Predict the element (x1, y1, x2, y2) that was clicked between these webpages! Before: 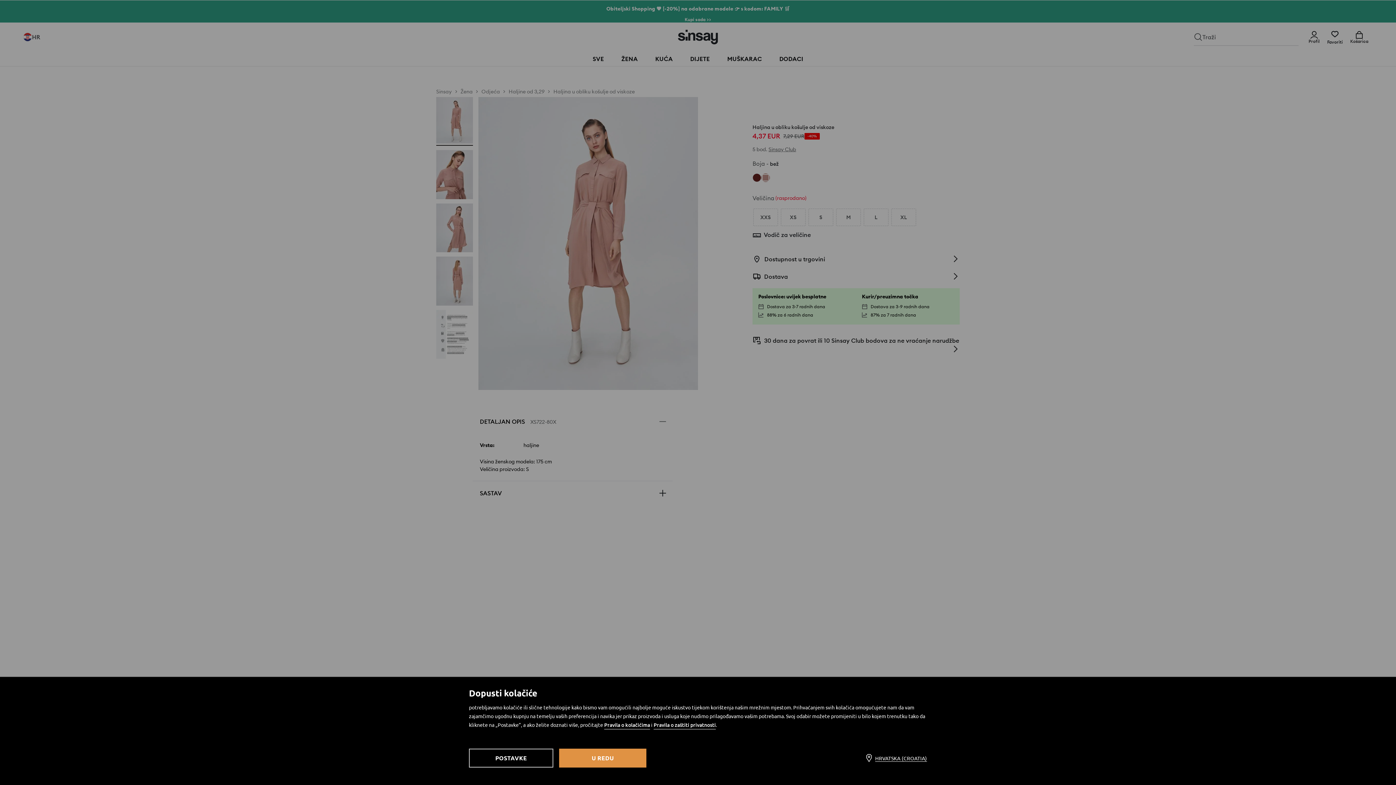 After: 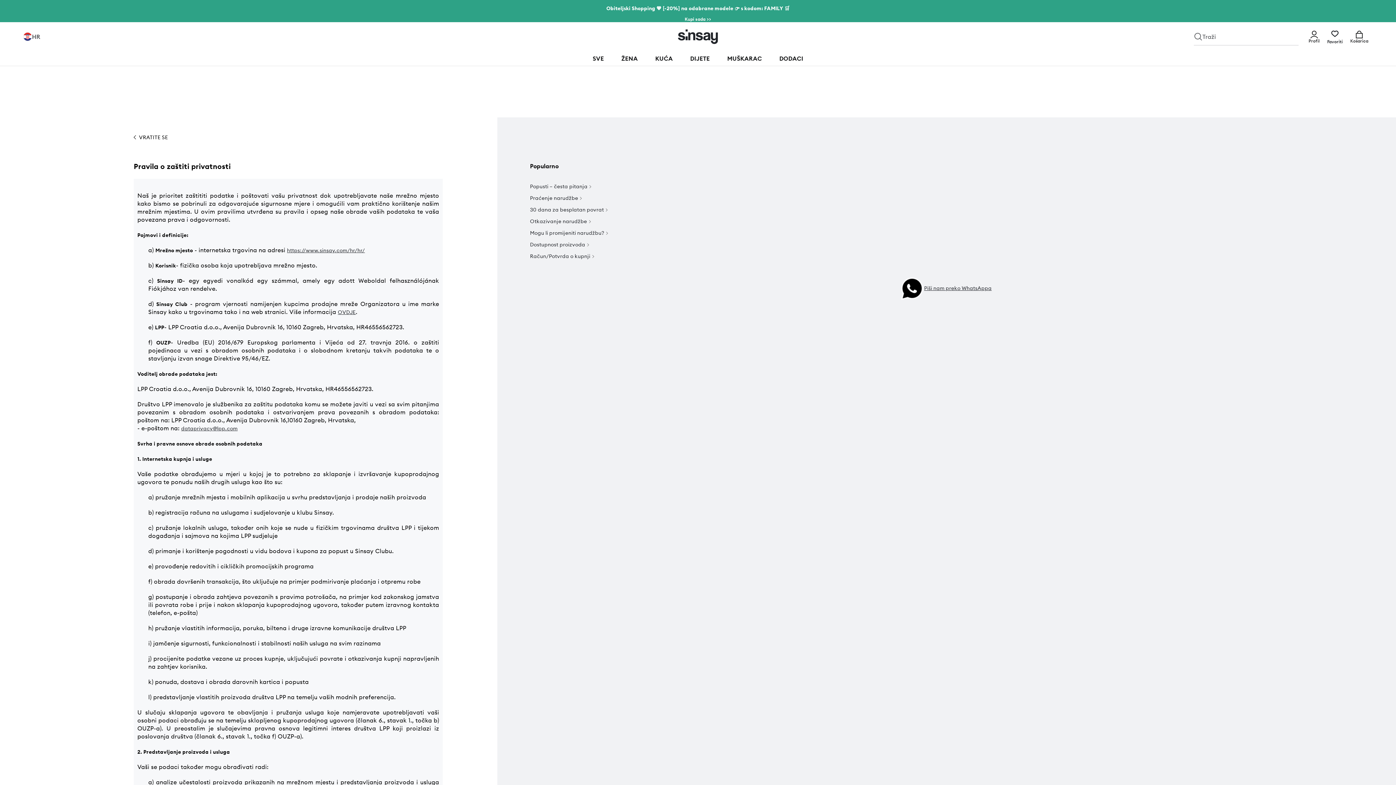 Action: label: Pravila o zaštiti privatnosti bbox: (653, 721, 716, 729)